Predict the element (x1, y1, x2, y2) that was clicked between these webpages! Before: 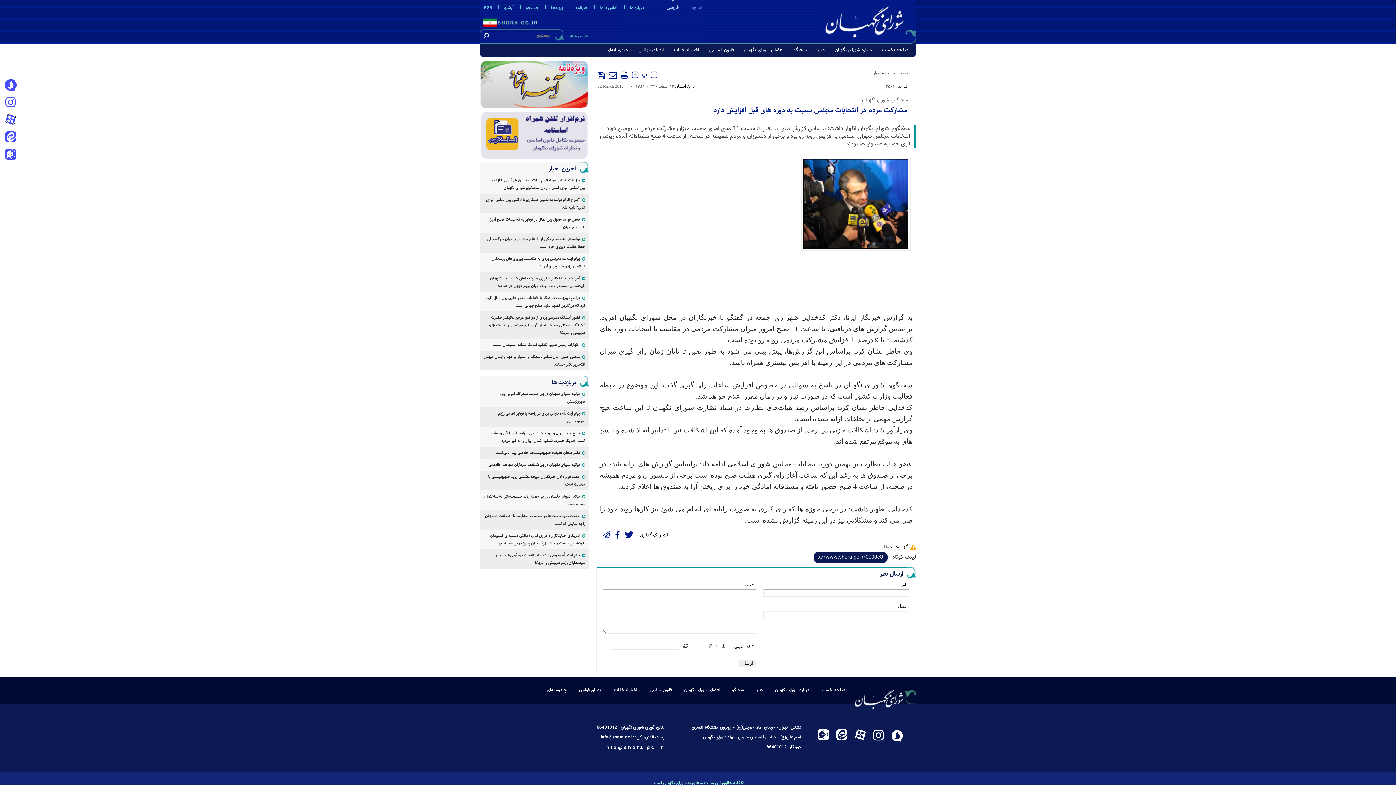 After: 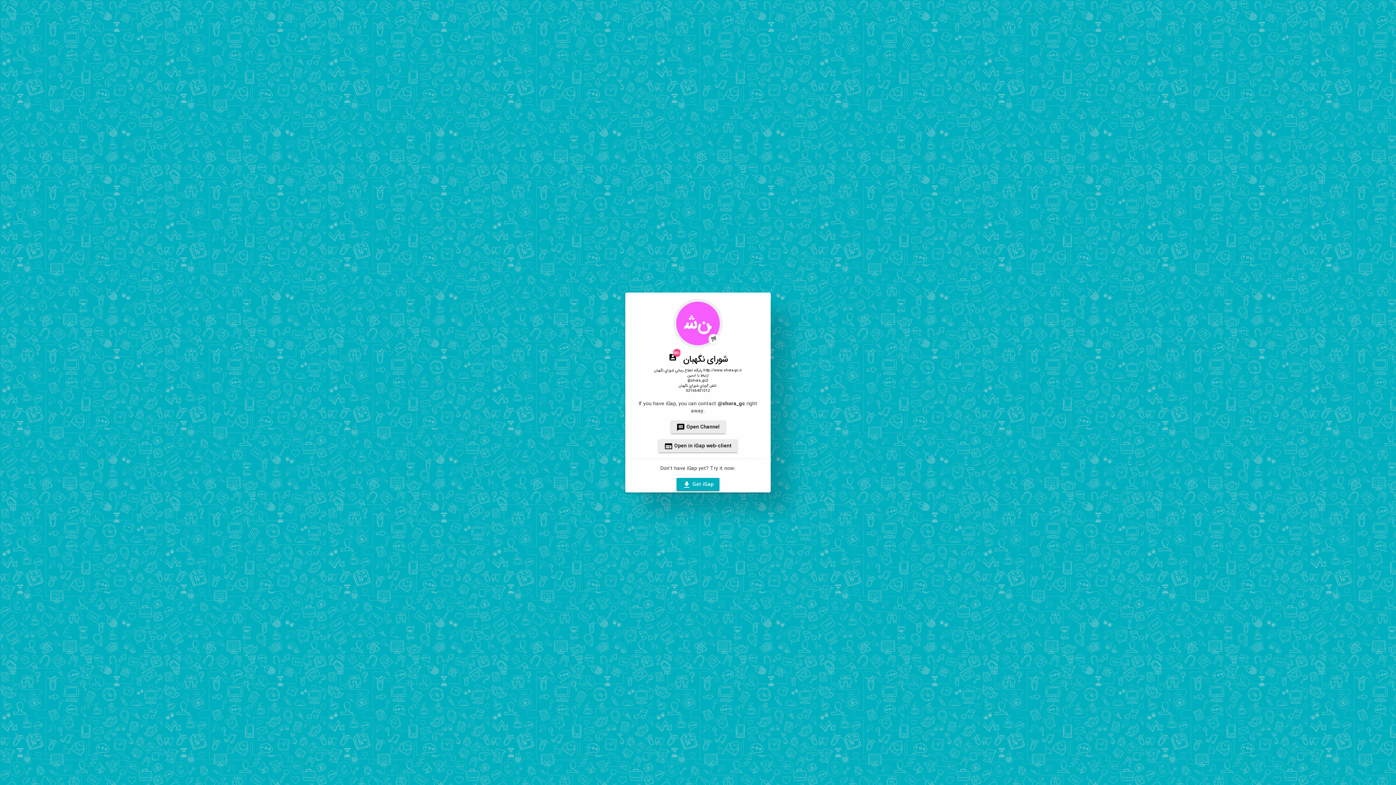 Action: bbox: (4, 148, 17, 161)